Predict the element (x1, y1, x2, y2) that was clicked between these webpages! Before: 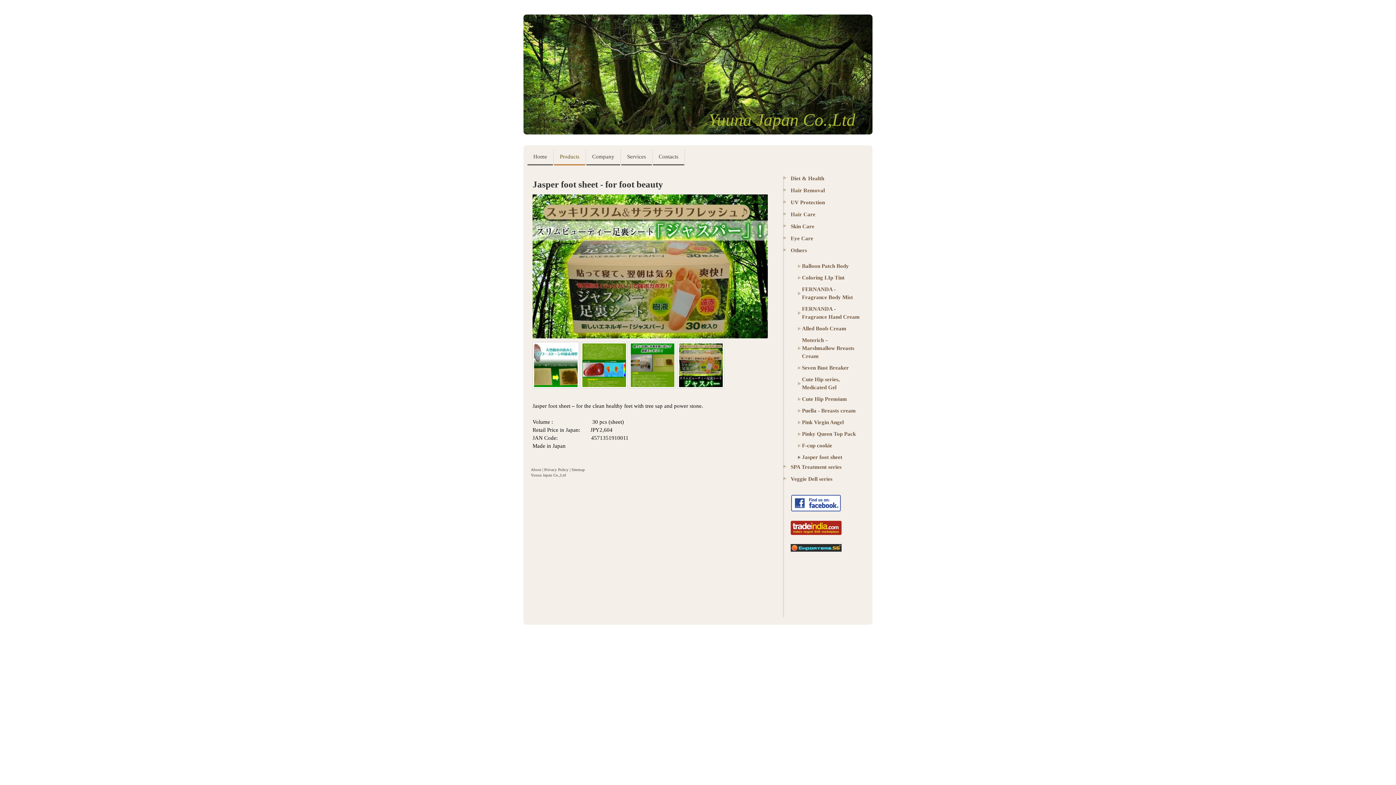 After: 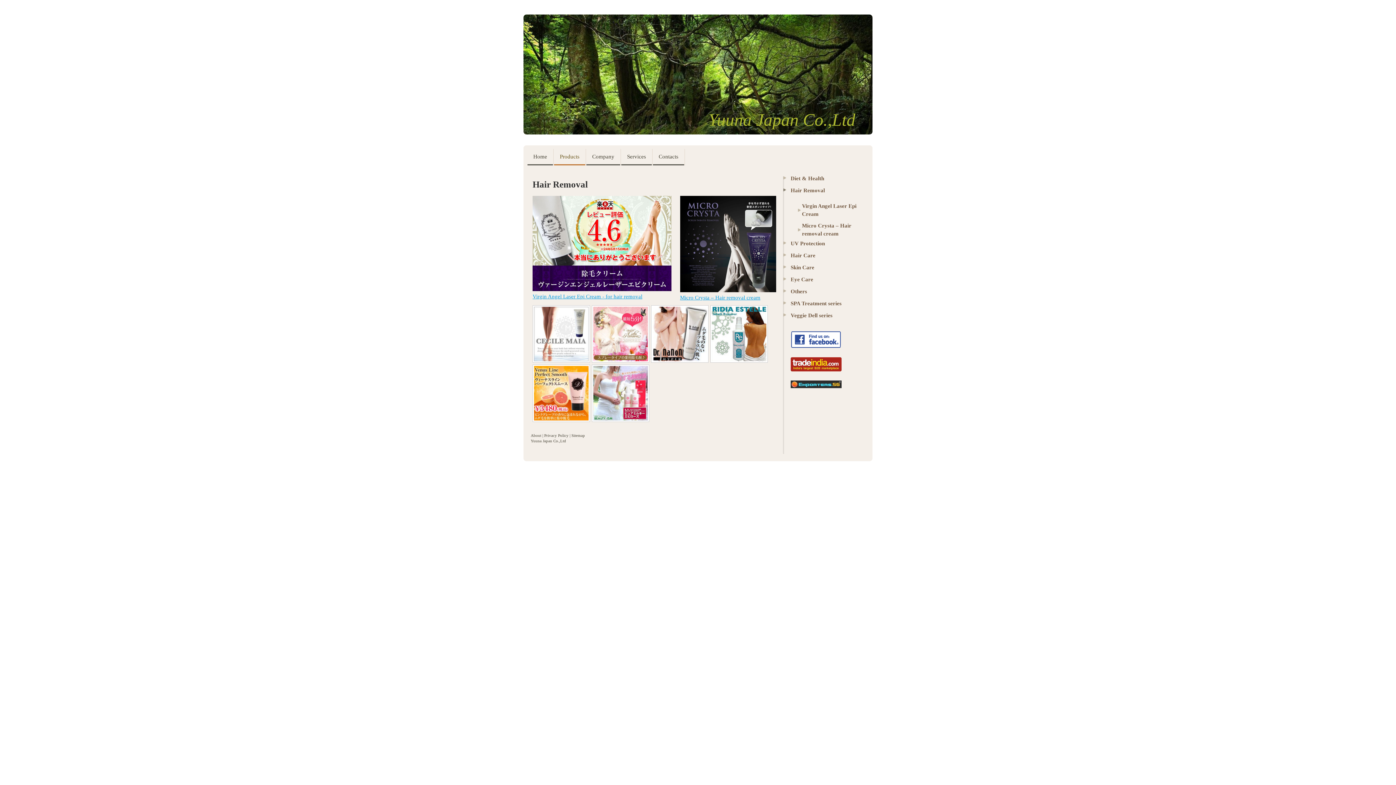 Action: bbox: (783, 186, 860, 198) label: Hair Removal